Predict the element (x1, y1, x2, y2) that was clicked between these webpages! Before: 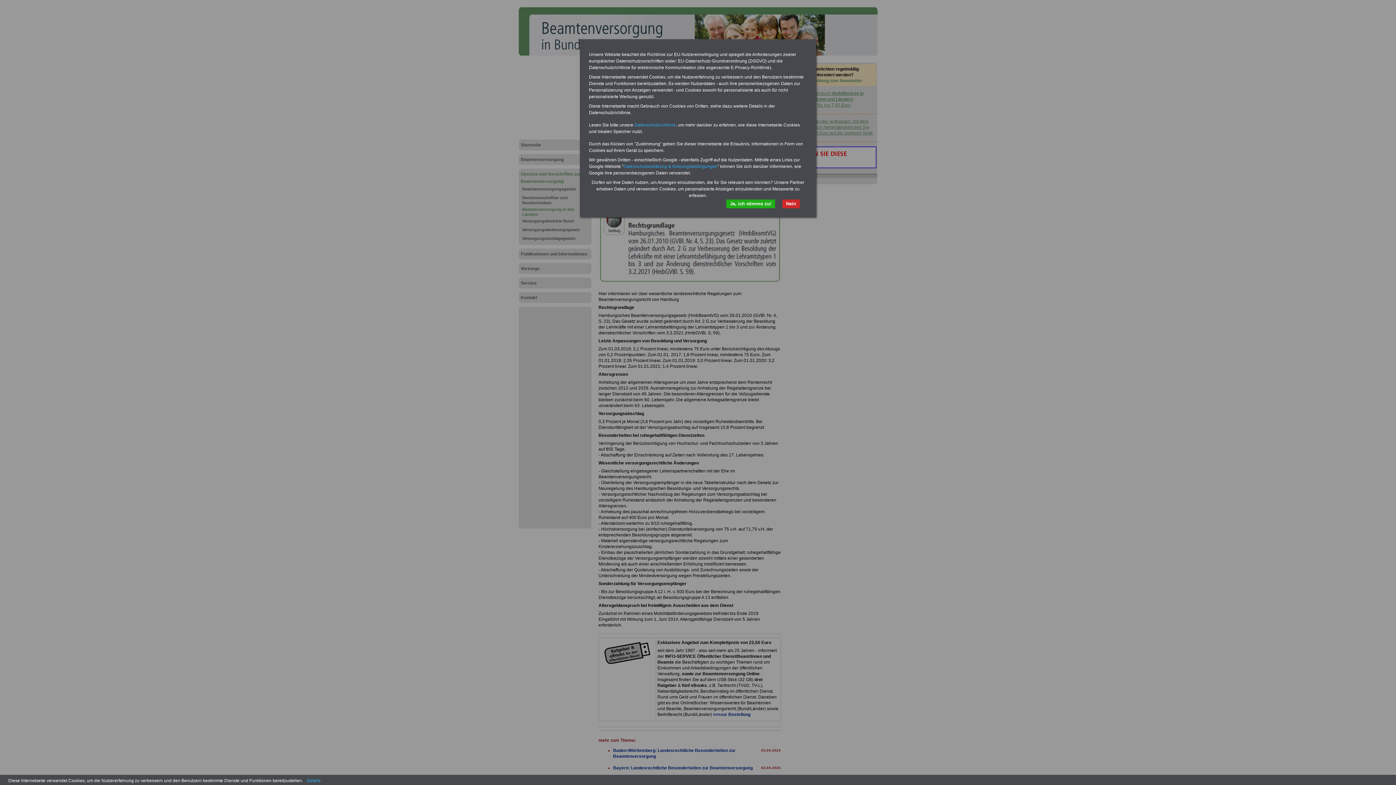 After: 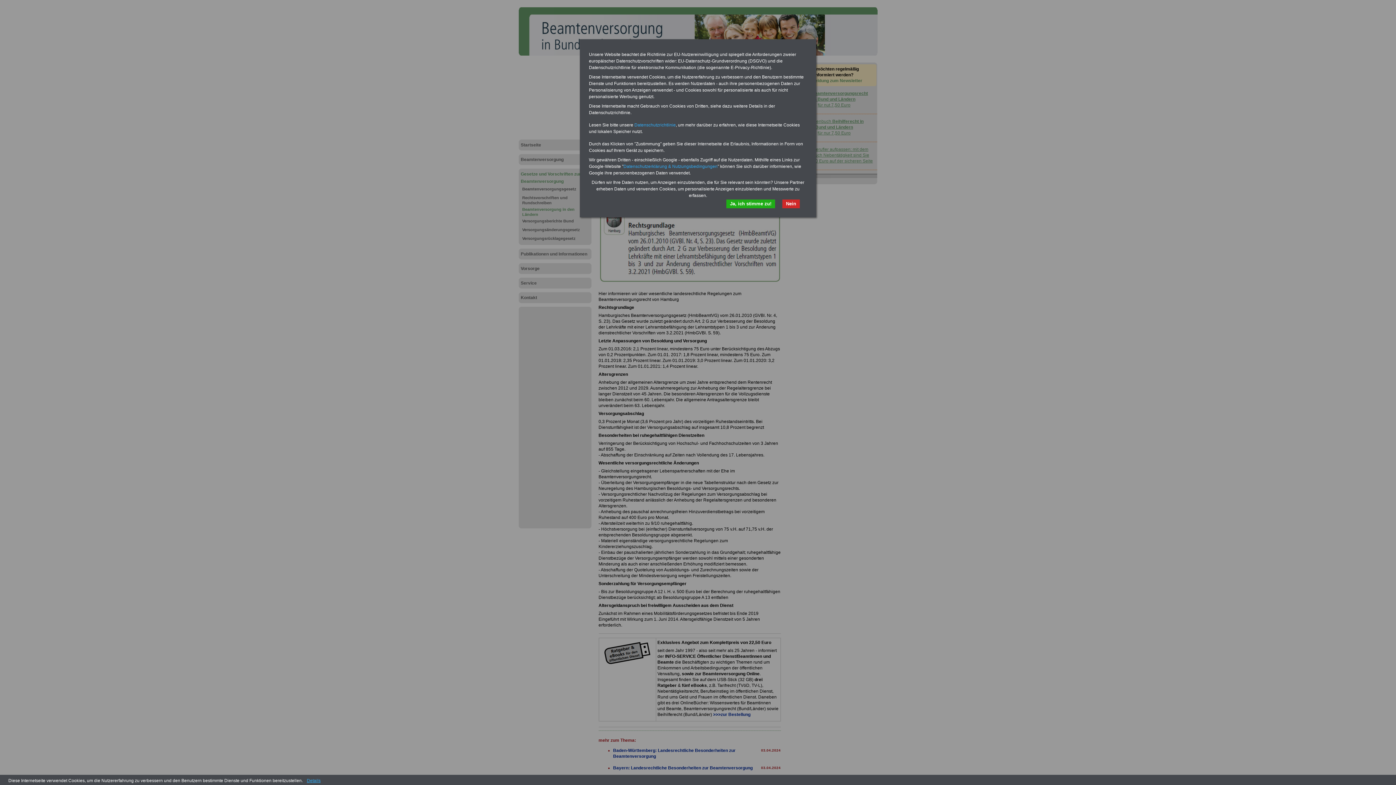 Action: bbox: (304, 778, 323, 783) label: Details